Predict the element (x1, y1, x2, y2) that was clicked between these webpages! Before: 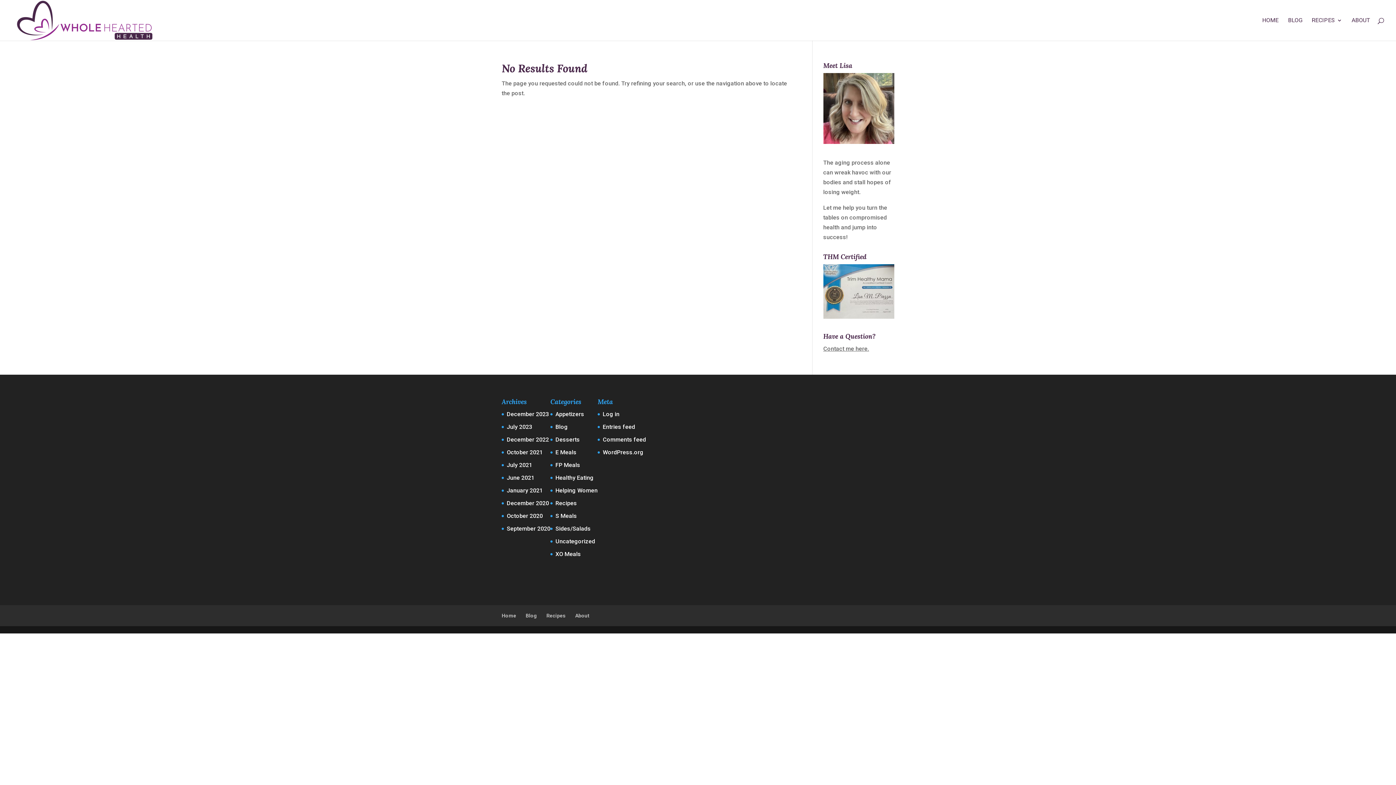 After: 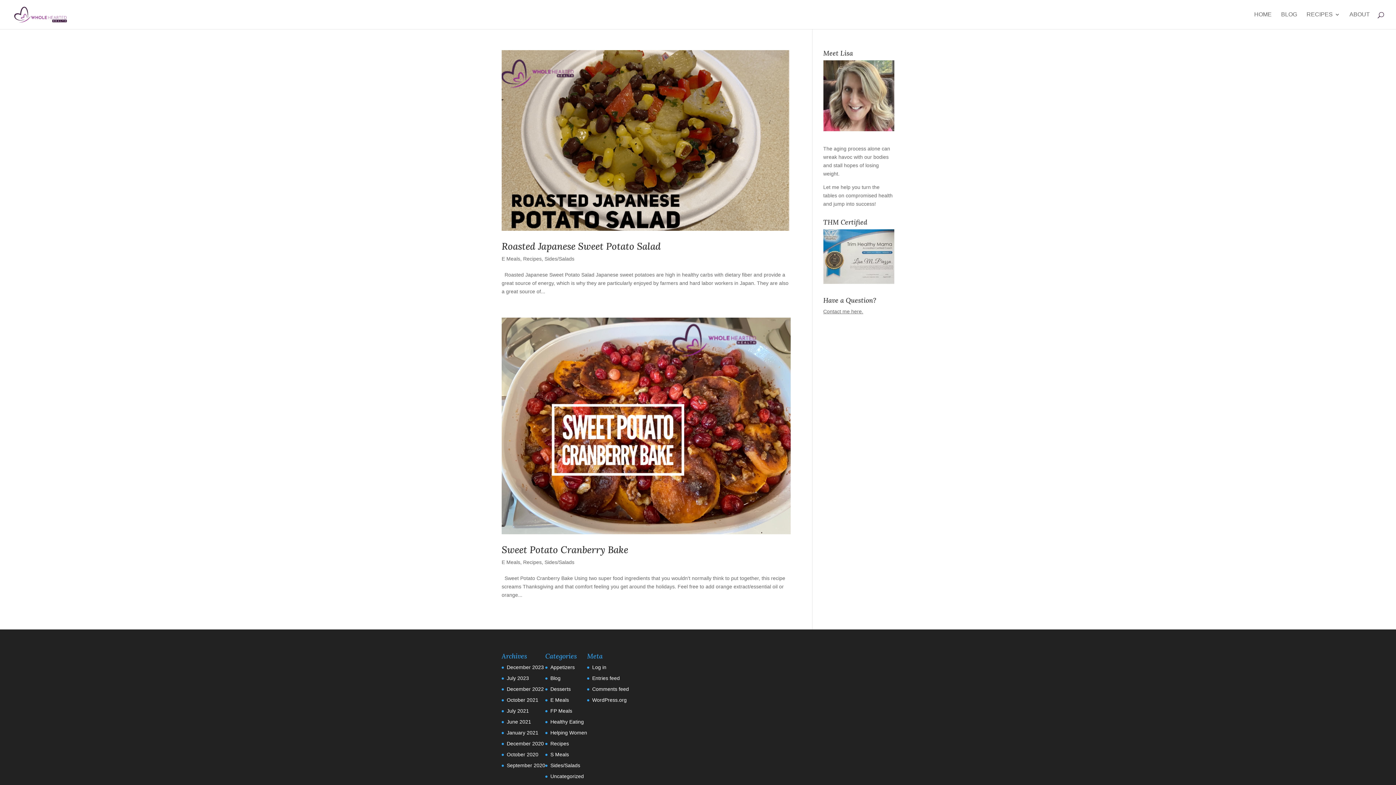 Action: bbox: (555, 449, 576, 456) label: E Meals